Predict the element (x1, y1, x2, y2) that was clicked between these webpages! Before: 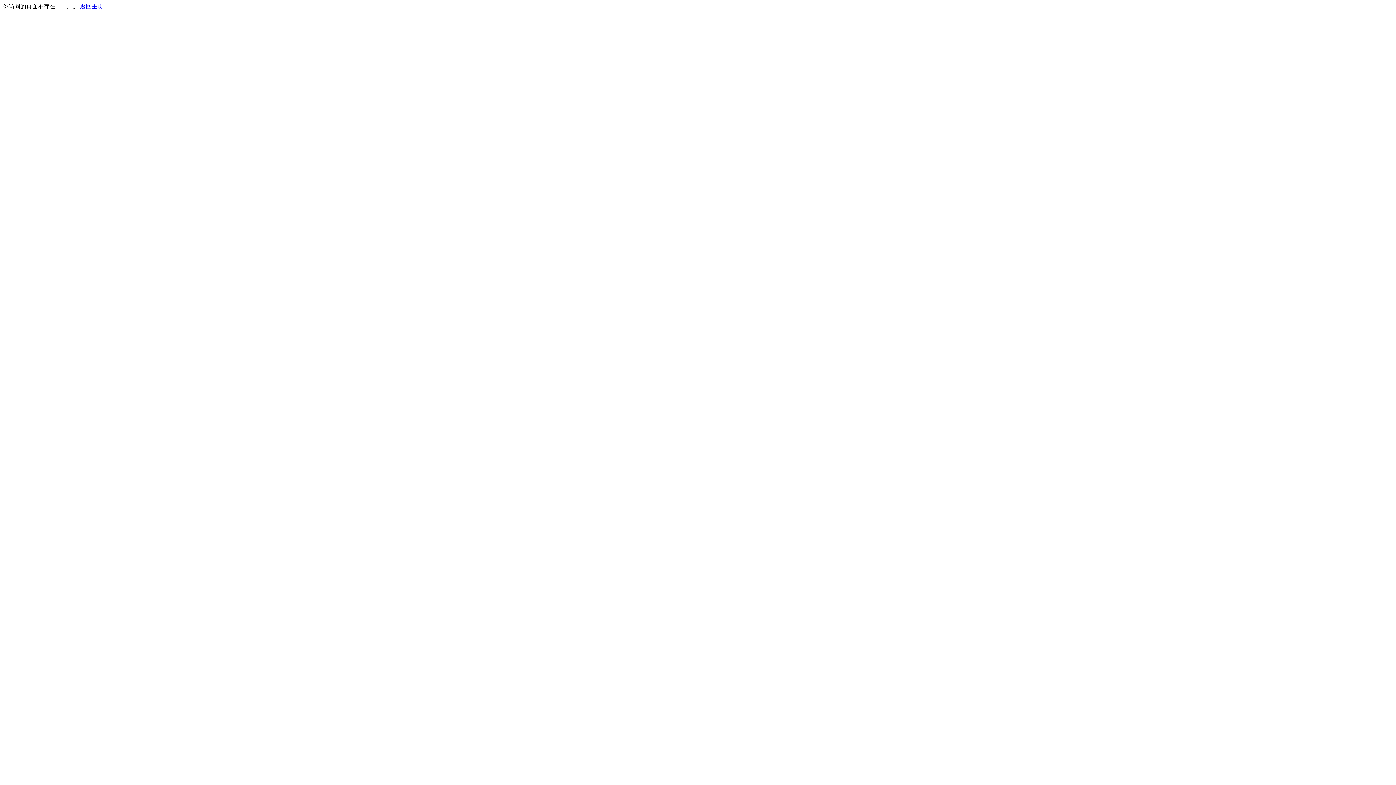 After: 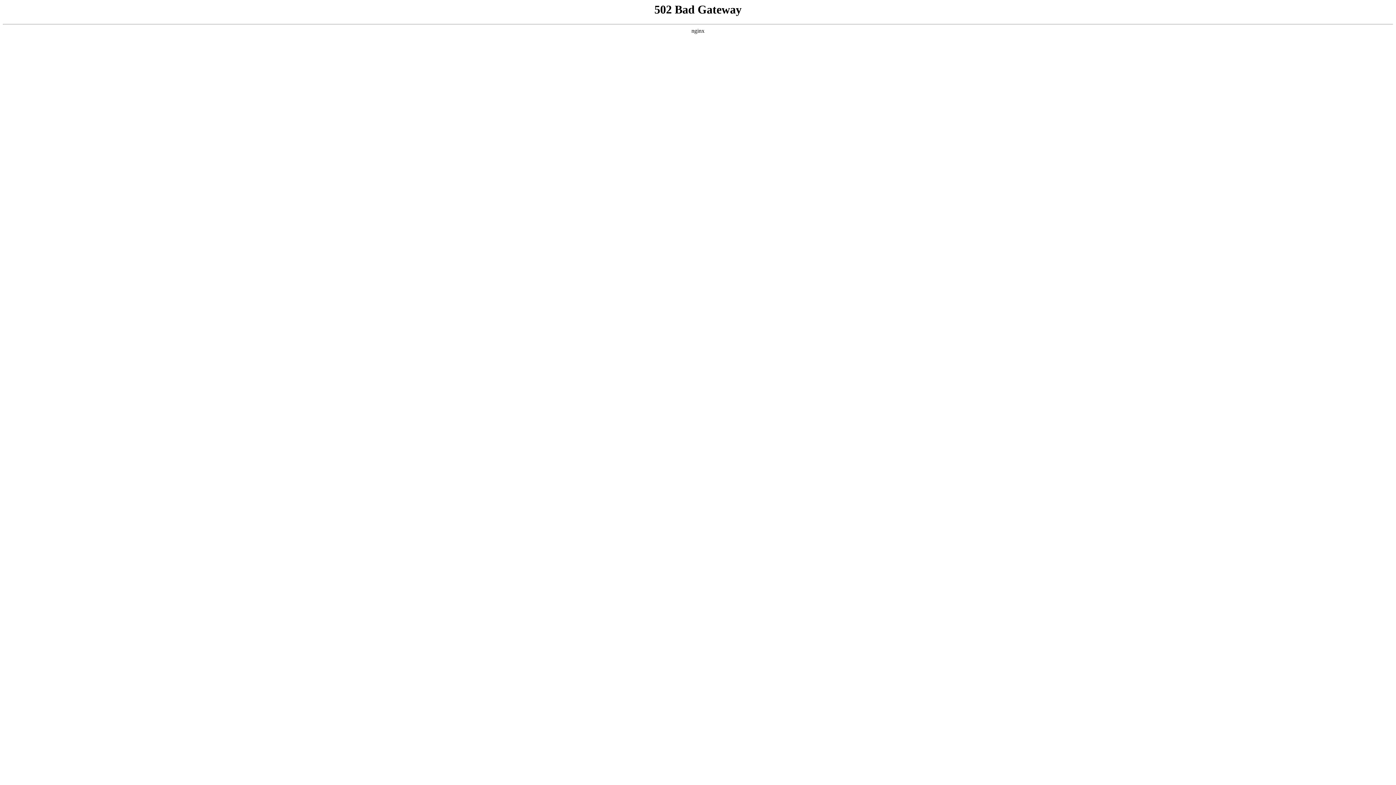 Action: label: 返回主页 bbox: (80, 3, 103, 9)